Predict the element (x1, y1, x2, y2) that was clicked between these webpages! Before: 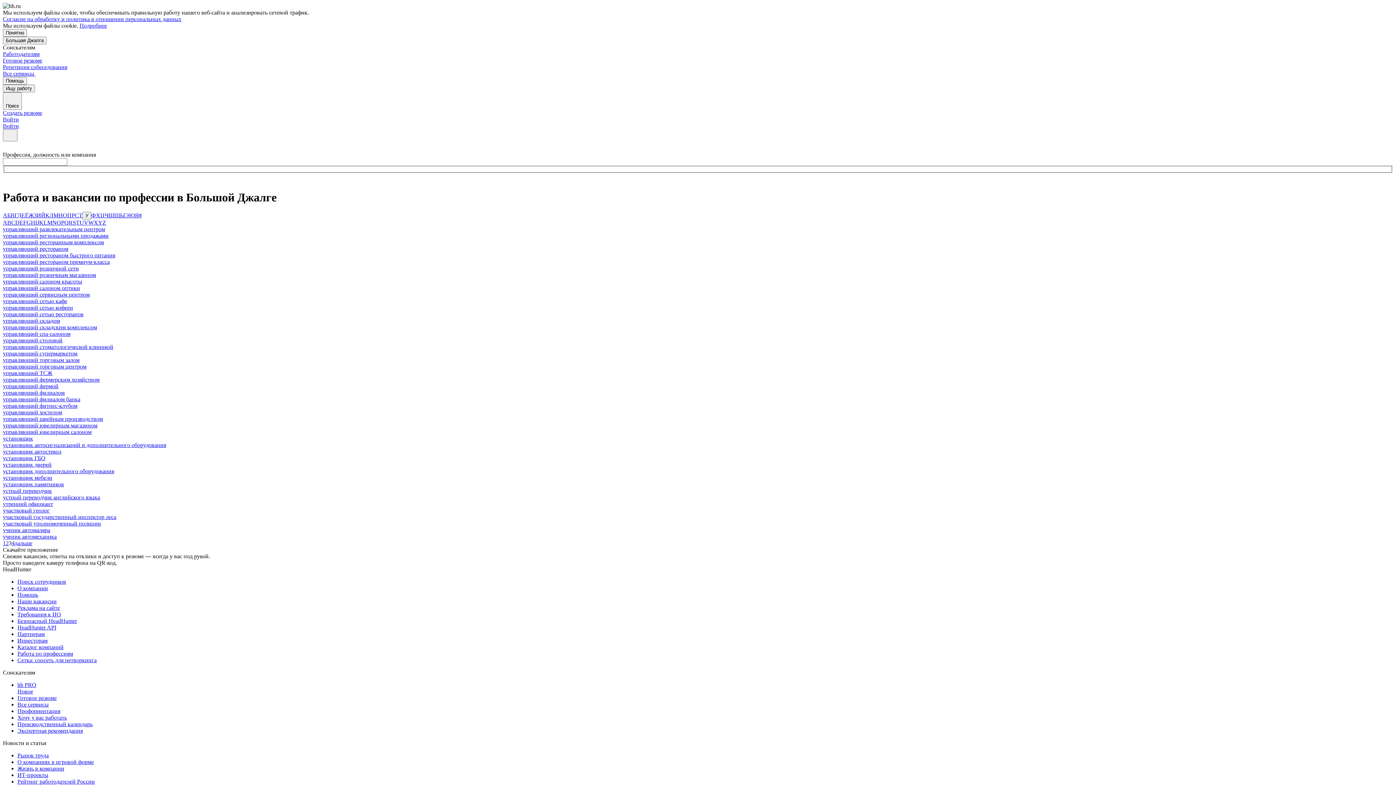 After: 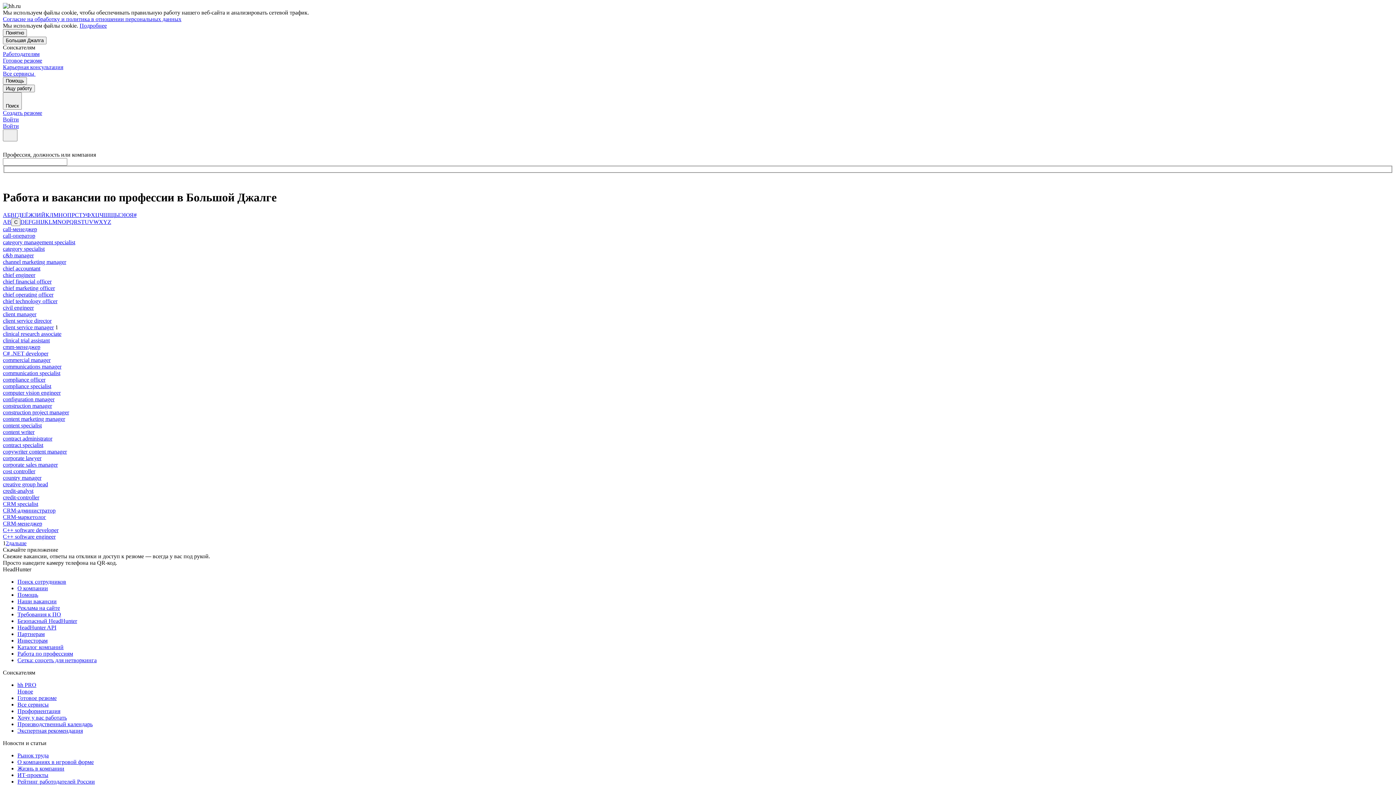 Action: bbox: (11, 219, 15, 225) label: C